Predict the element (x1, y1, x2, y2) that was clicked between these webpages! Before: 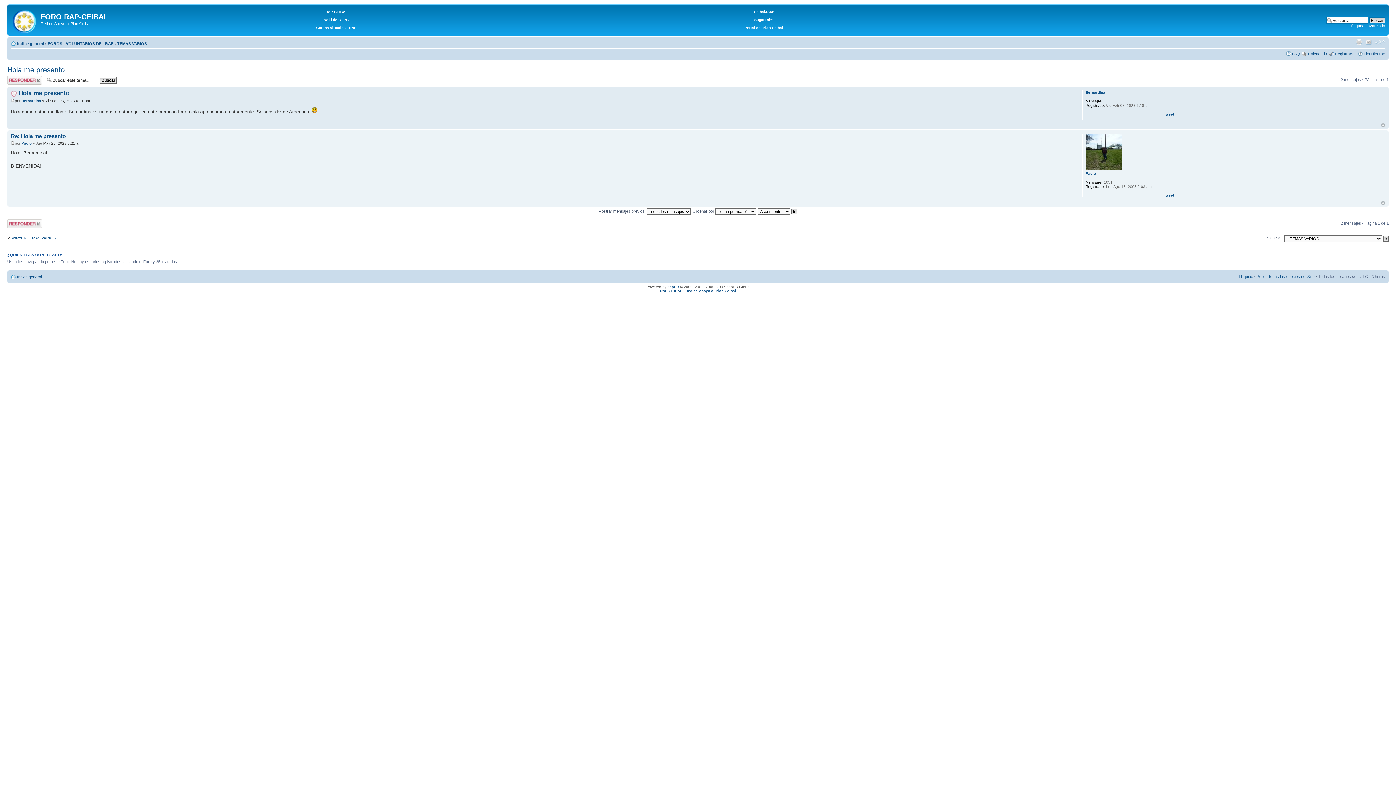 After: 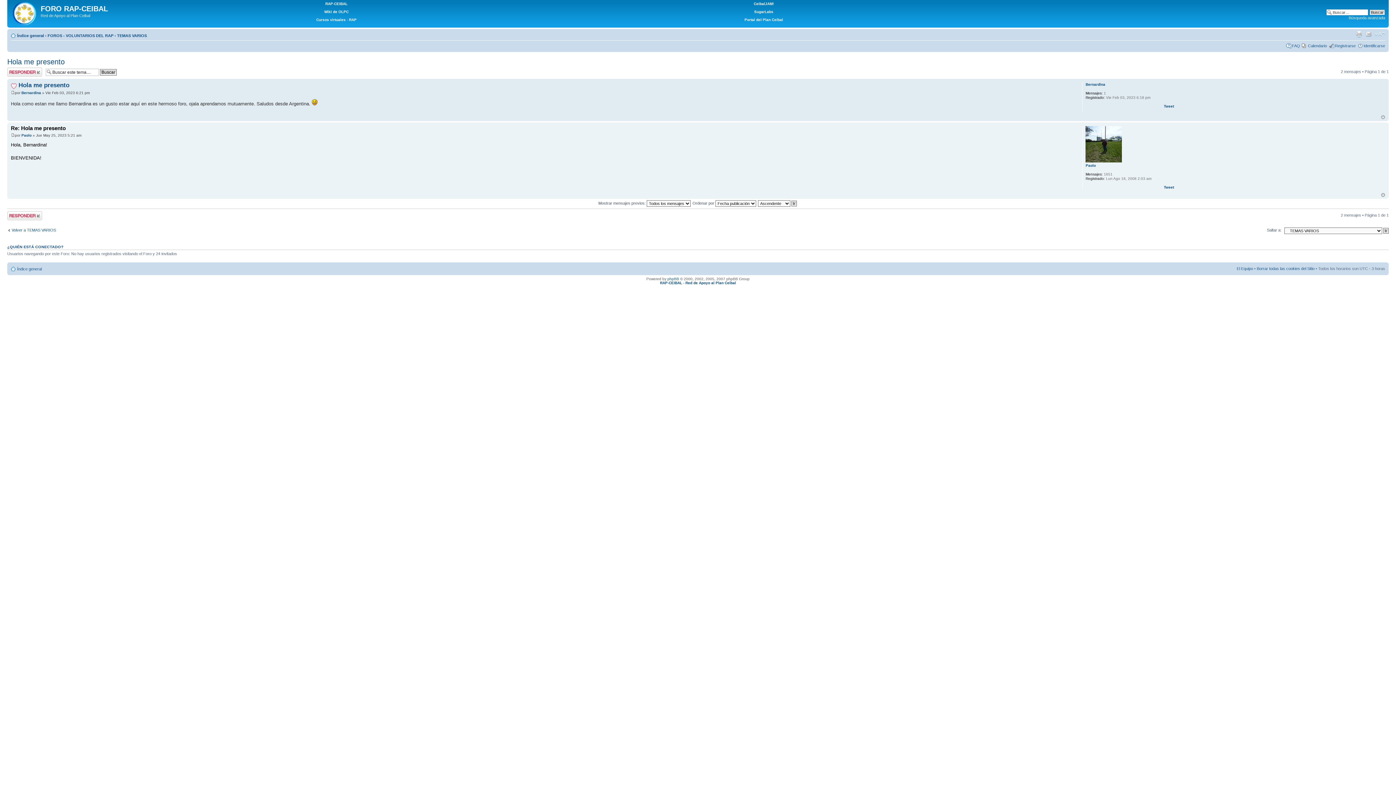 Action: bbox: (10, 141, 14, 145)